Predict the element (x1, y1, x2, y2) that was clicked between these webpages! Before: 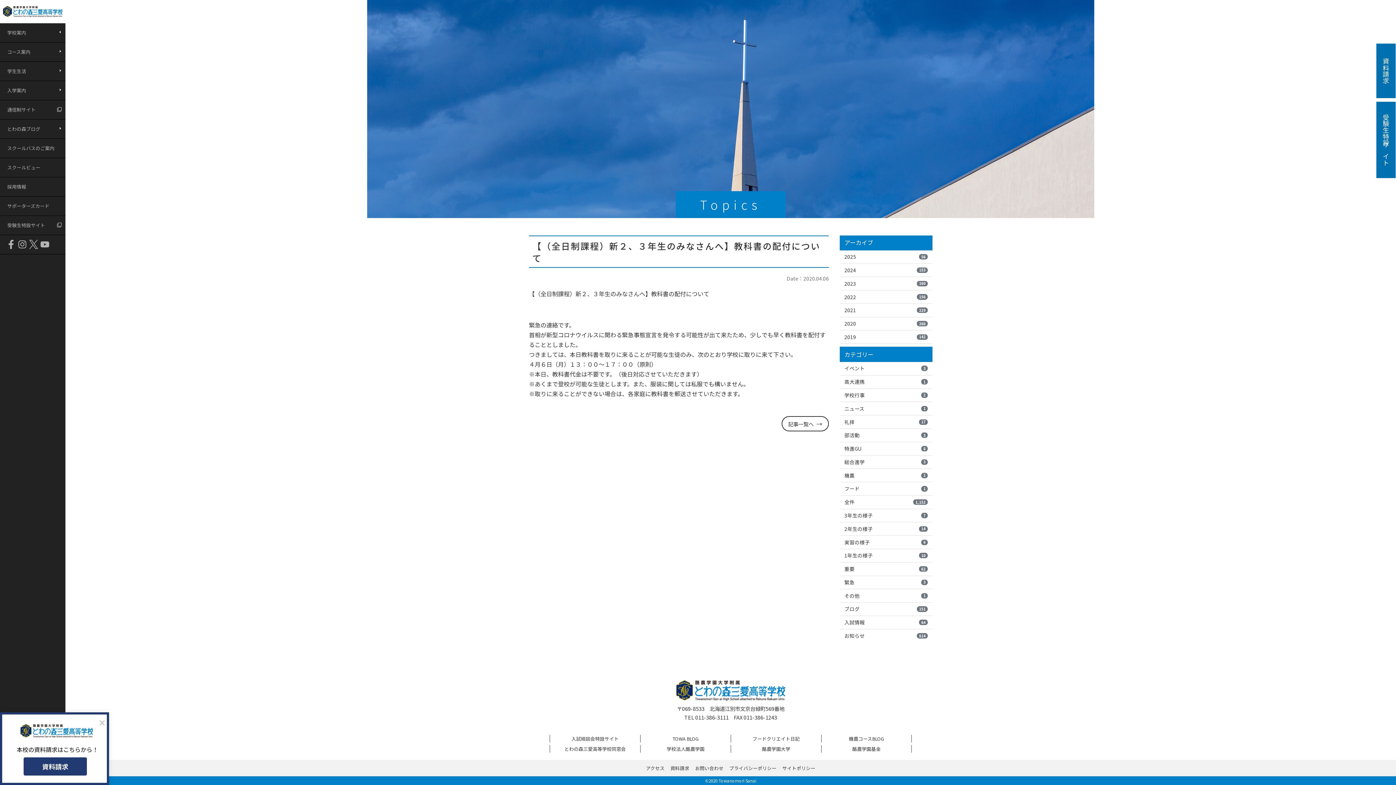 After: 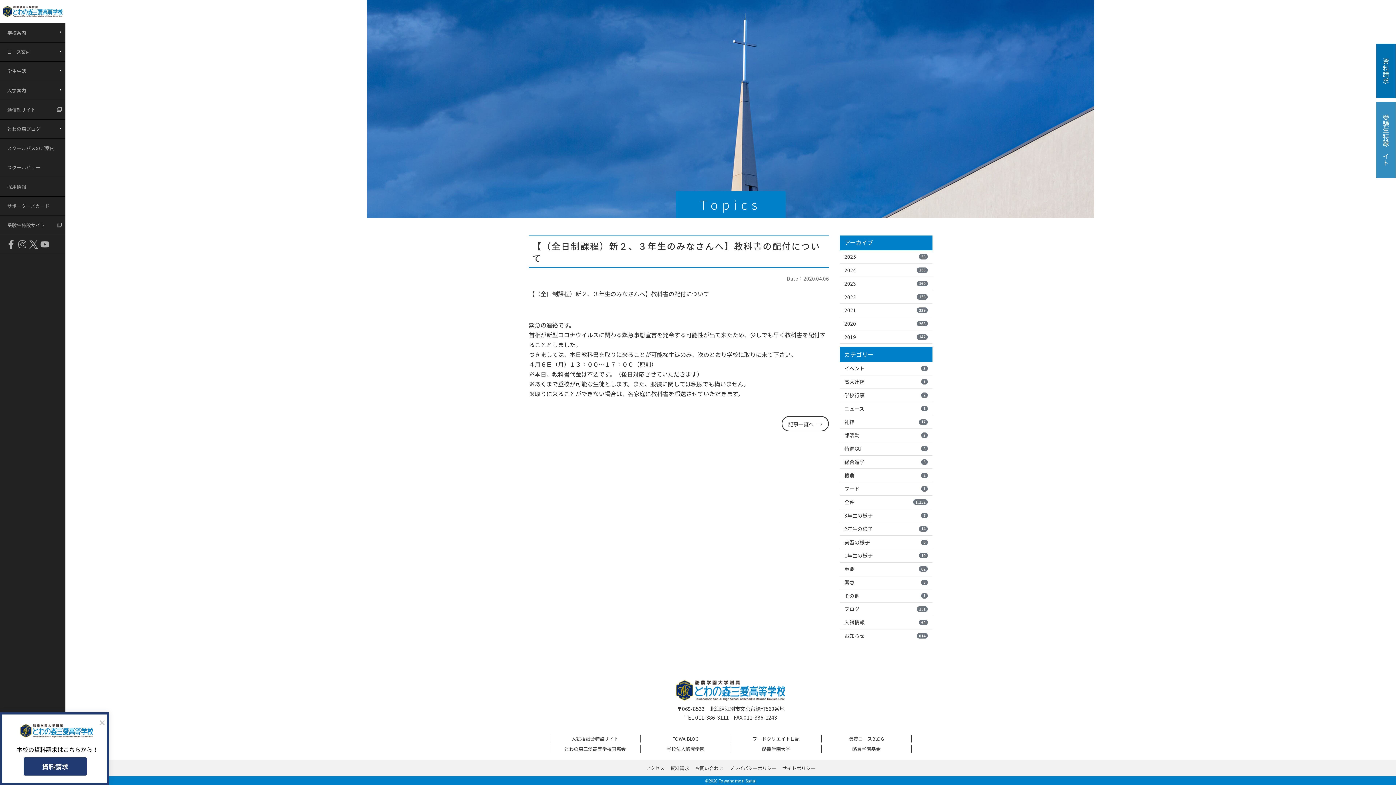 Action: bbox: (1376, 101, 1396, 178) label: 受験生特設サイト